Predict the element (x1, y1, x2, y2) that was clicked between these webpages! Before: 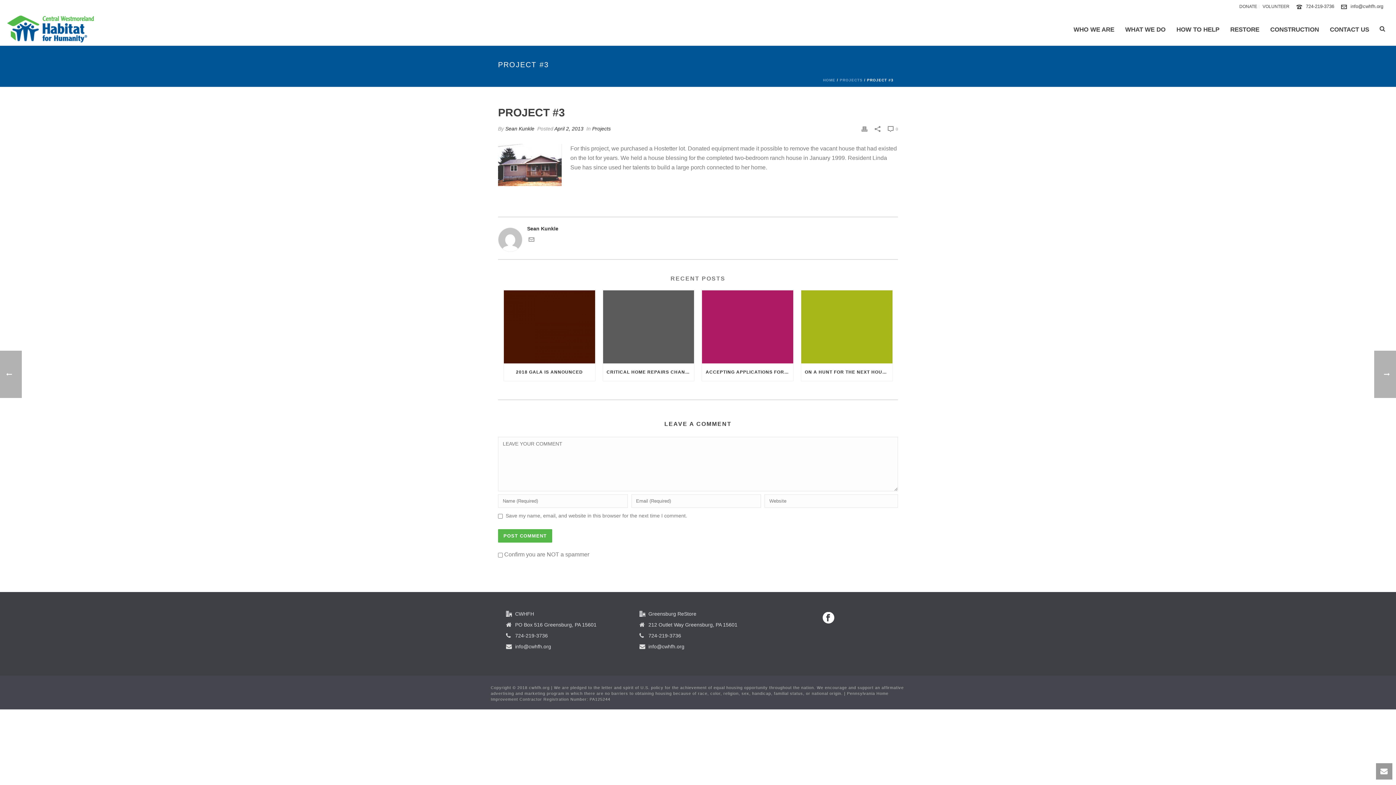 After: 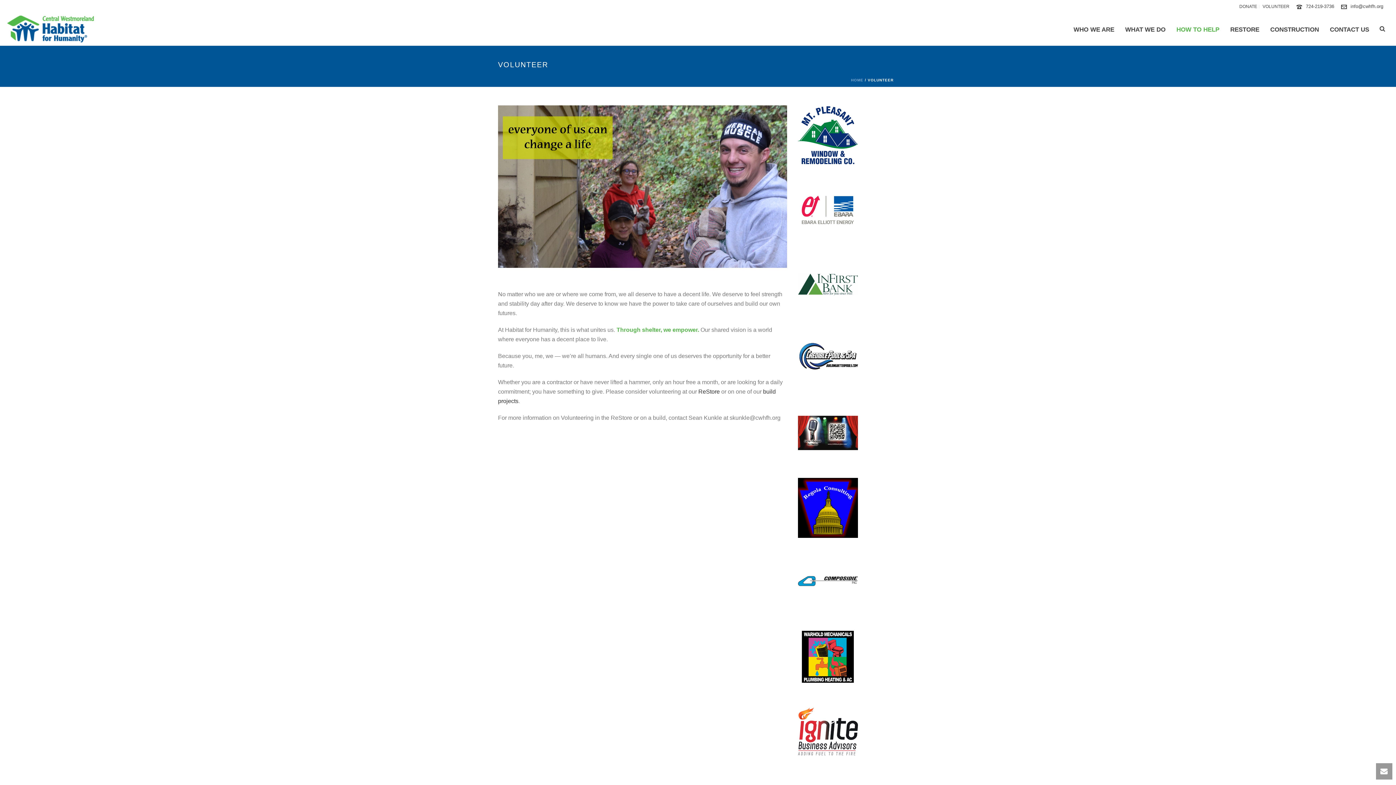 Action: label: VOLUNTEER bbox: (1261, 4, 1291, 8)